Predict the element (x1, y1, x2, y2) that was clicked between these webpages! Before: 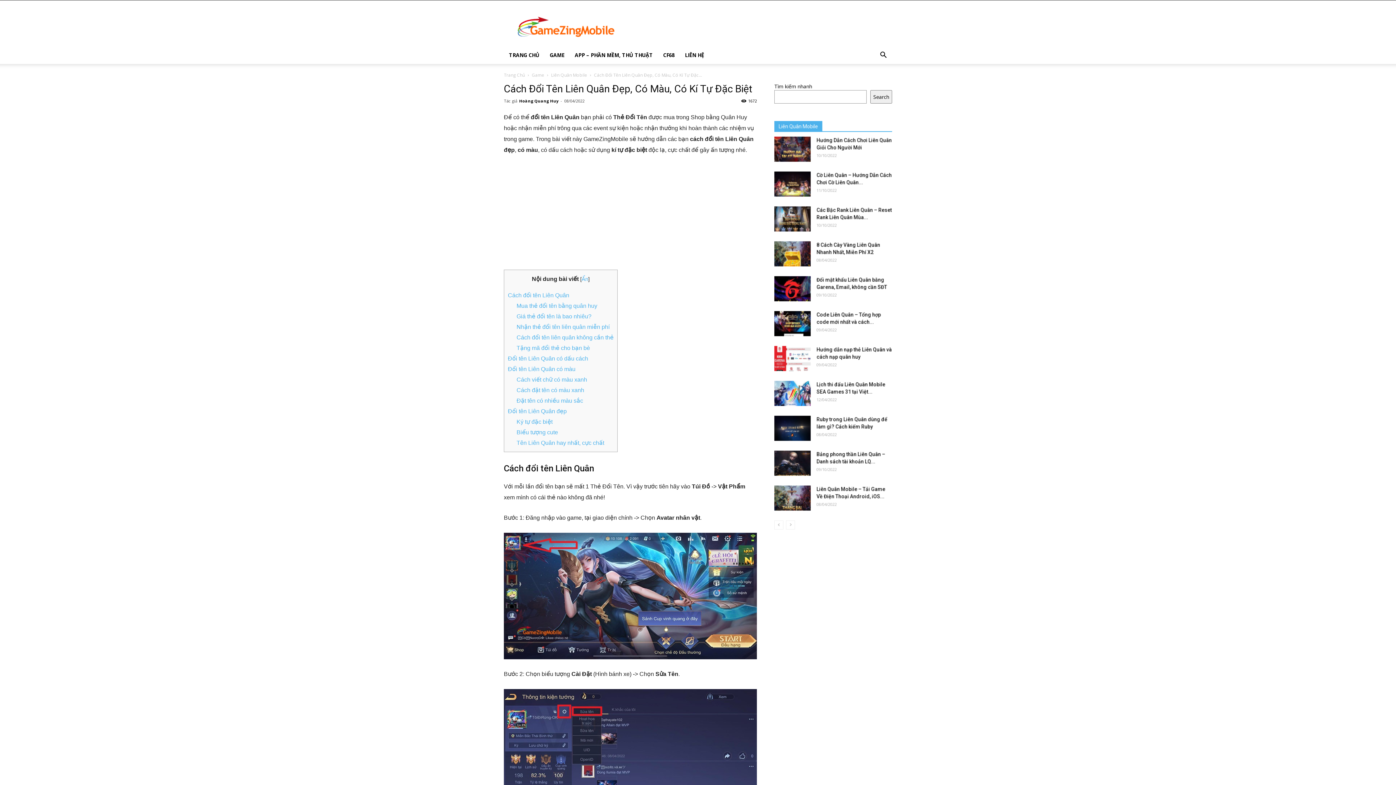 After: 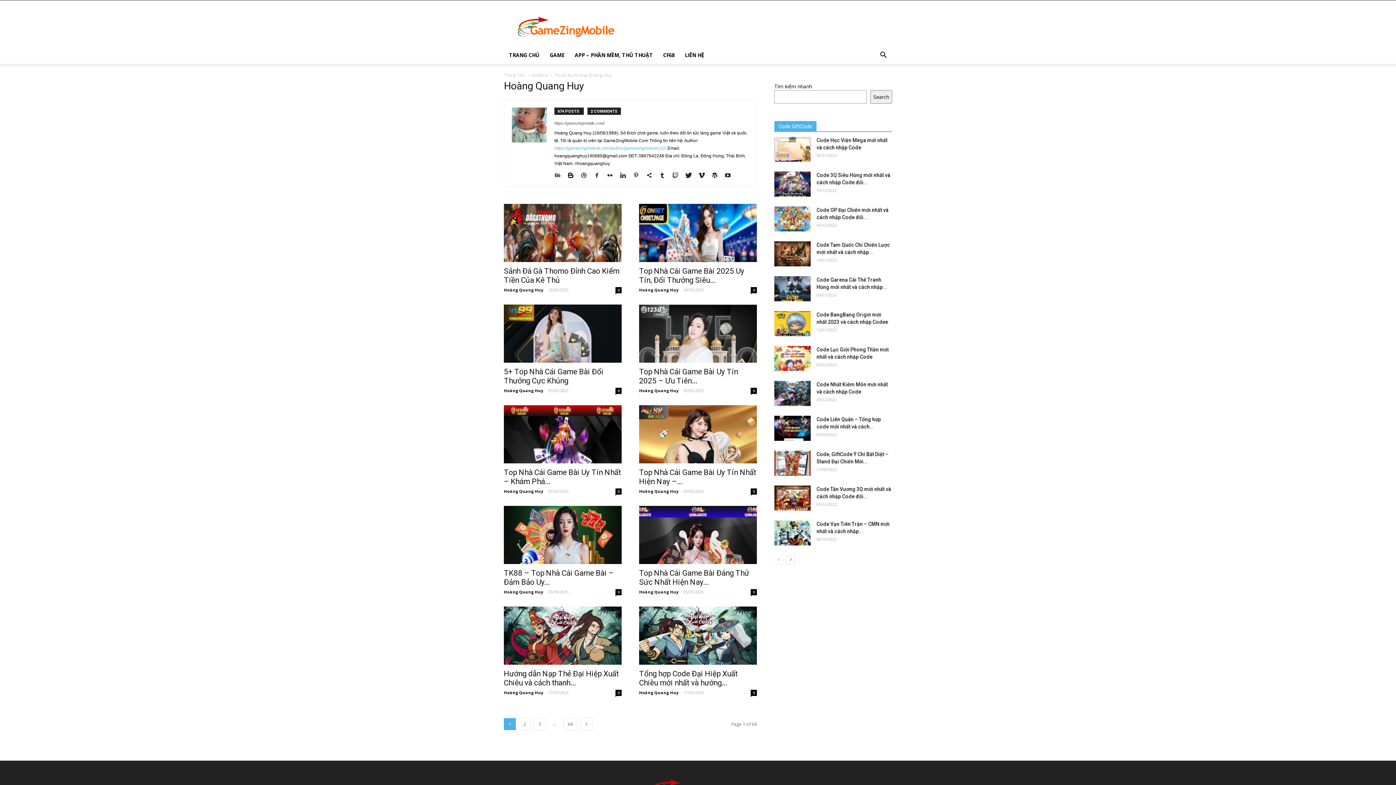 Action: bbox: (519, 98, 558, 103) label: Hoàng Quang Huy